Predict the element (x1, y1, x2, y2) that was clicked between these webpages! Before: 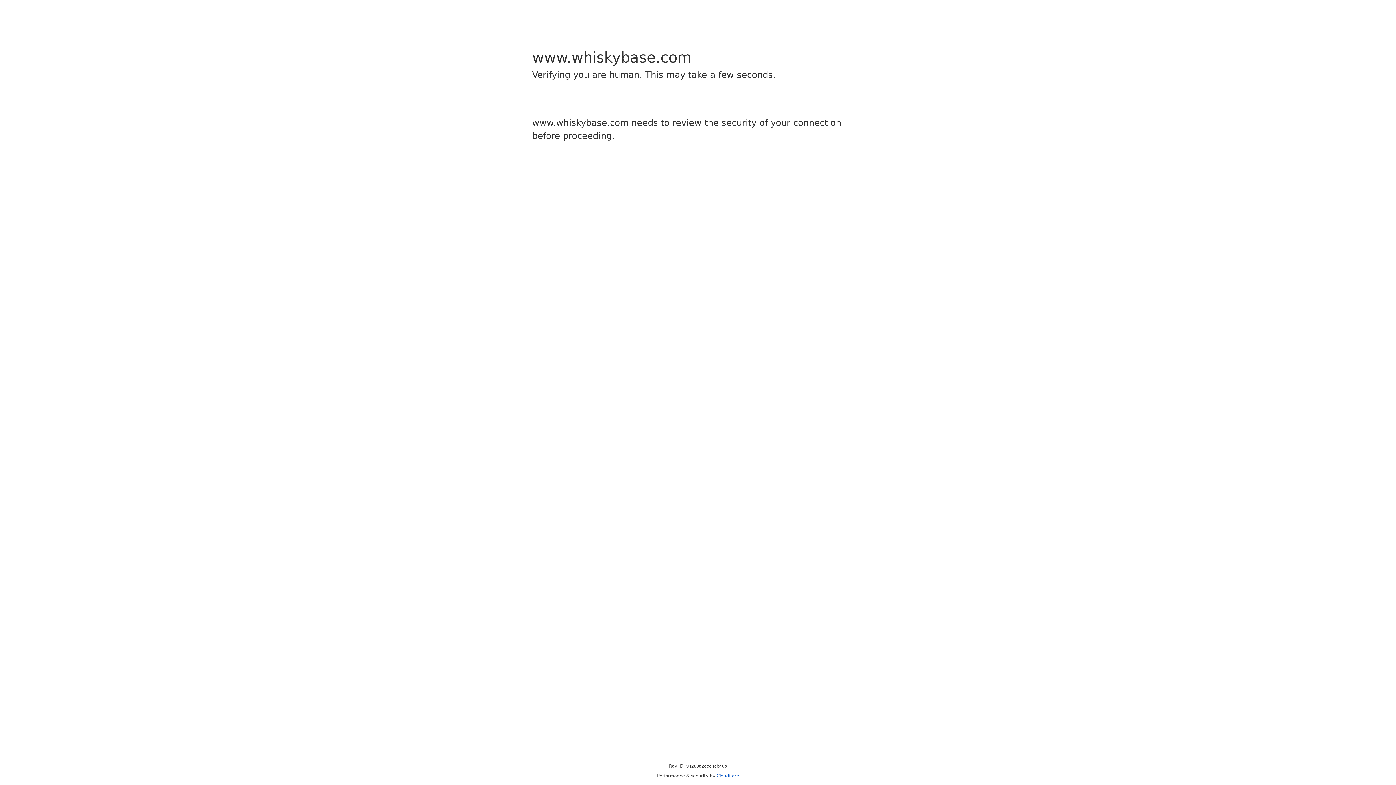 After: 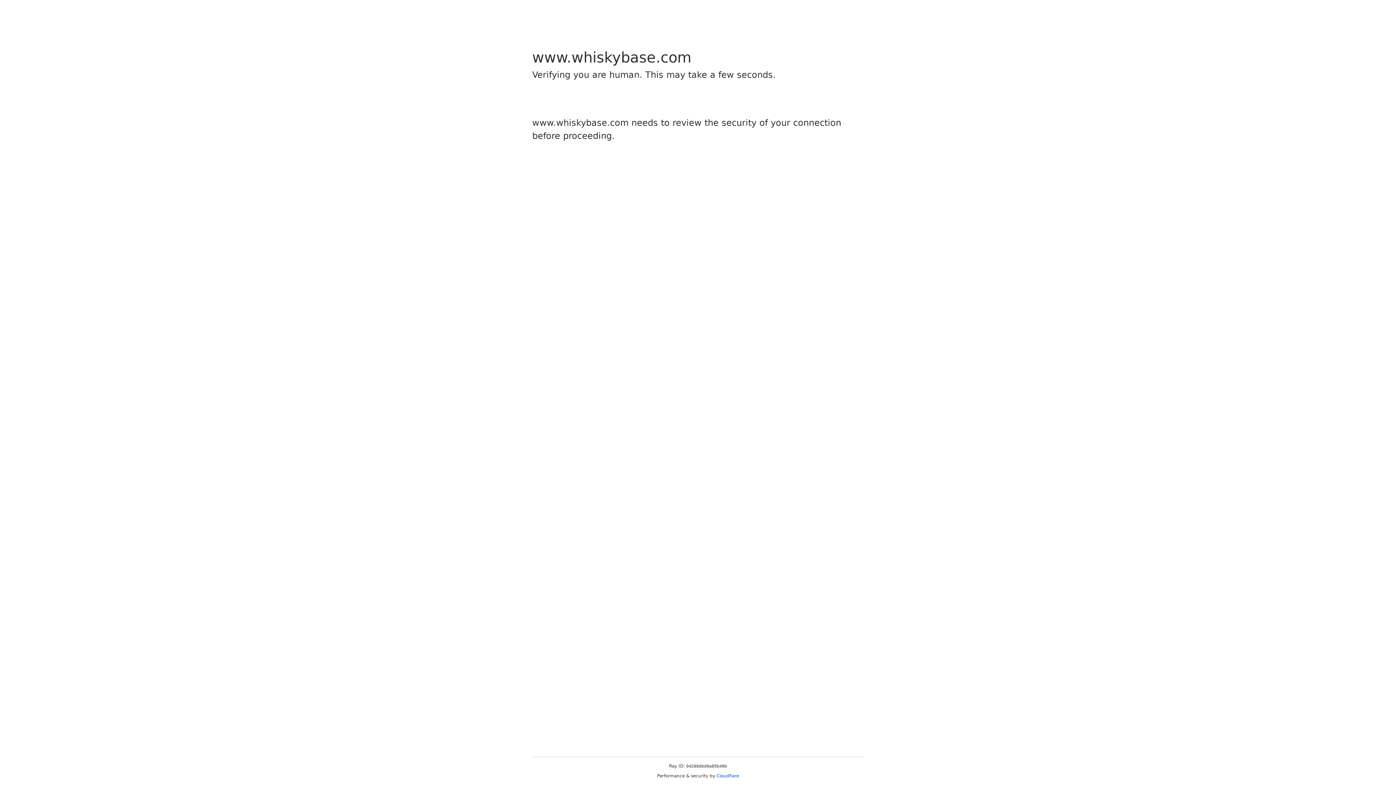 Action: bbox: (716, 773, 739, 778) label: Cloudflare